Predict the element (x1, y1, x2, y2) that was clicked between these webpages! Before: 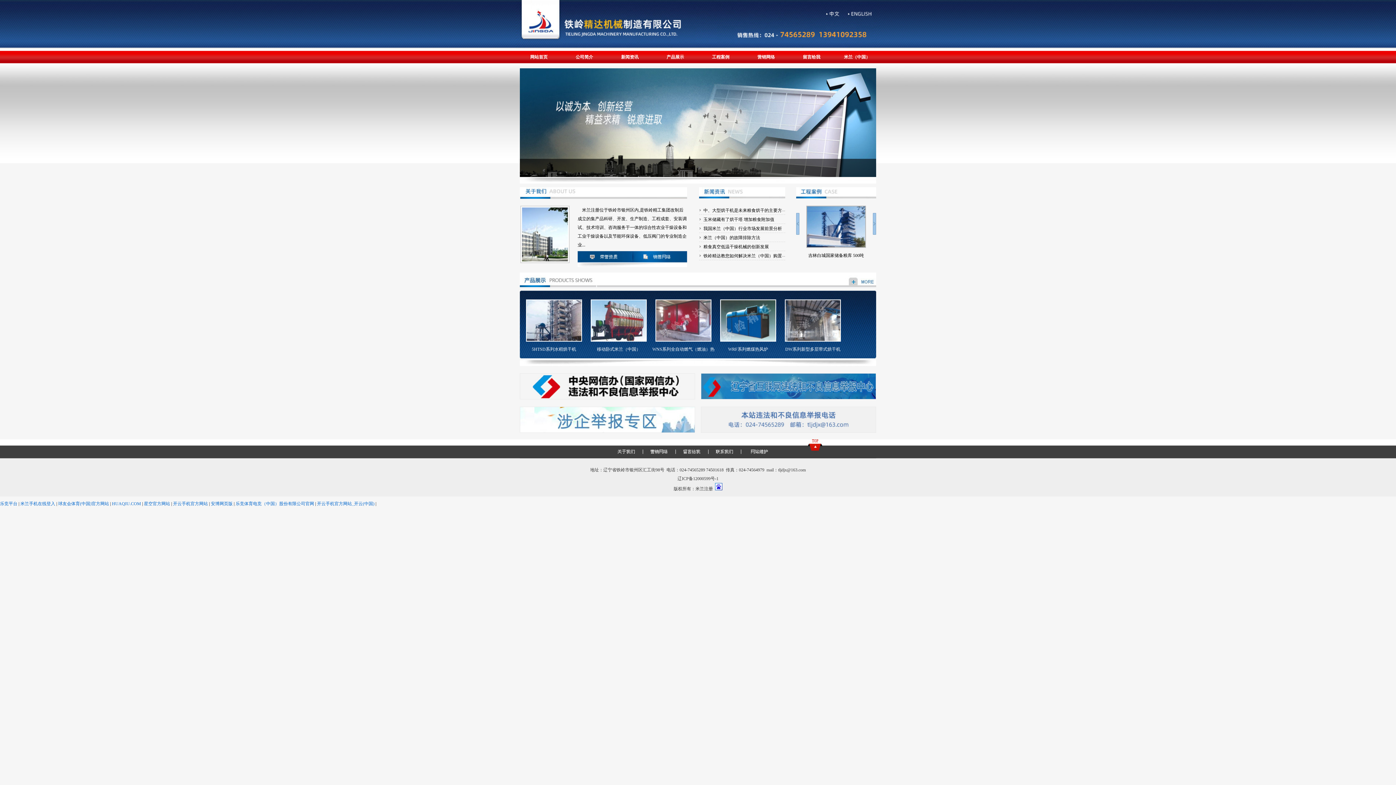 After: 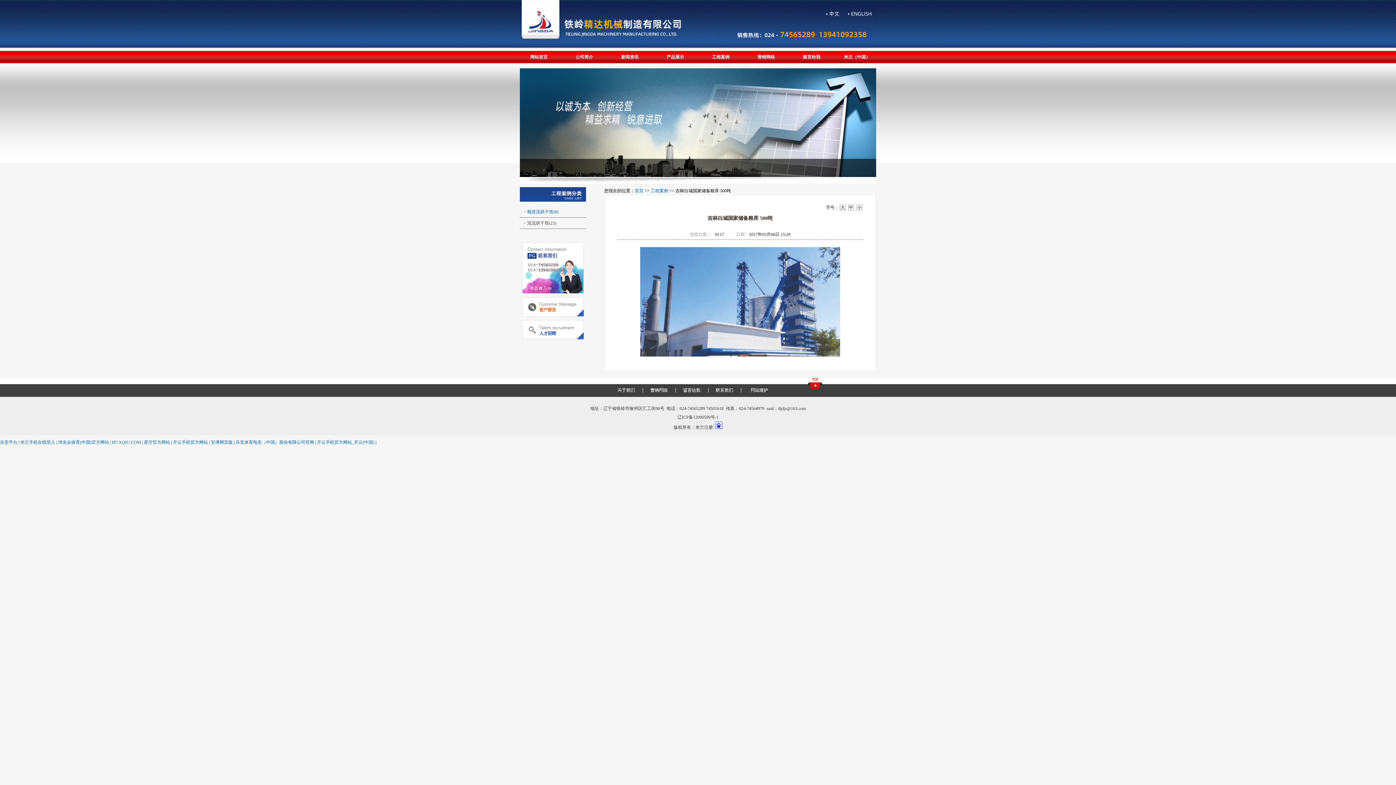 Action: bbox: (806, 244, 866, 249)